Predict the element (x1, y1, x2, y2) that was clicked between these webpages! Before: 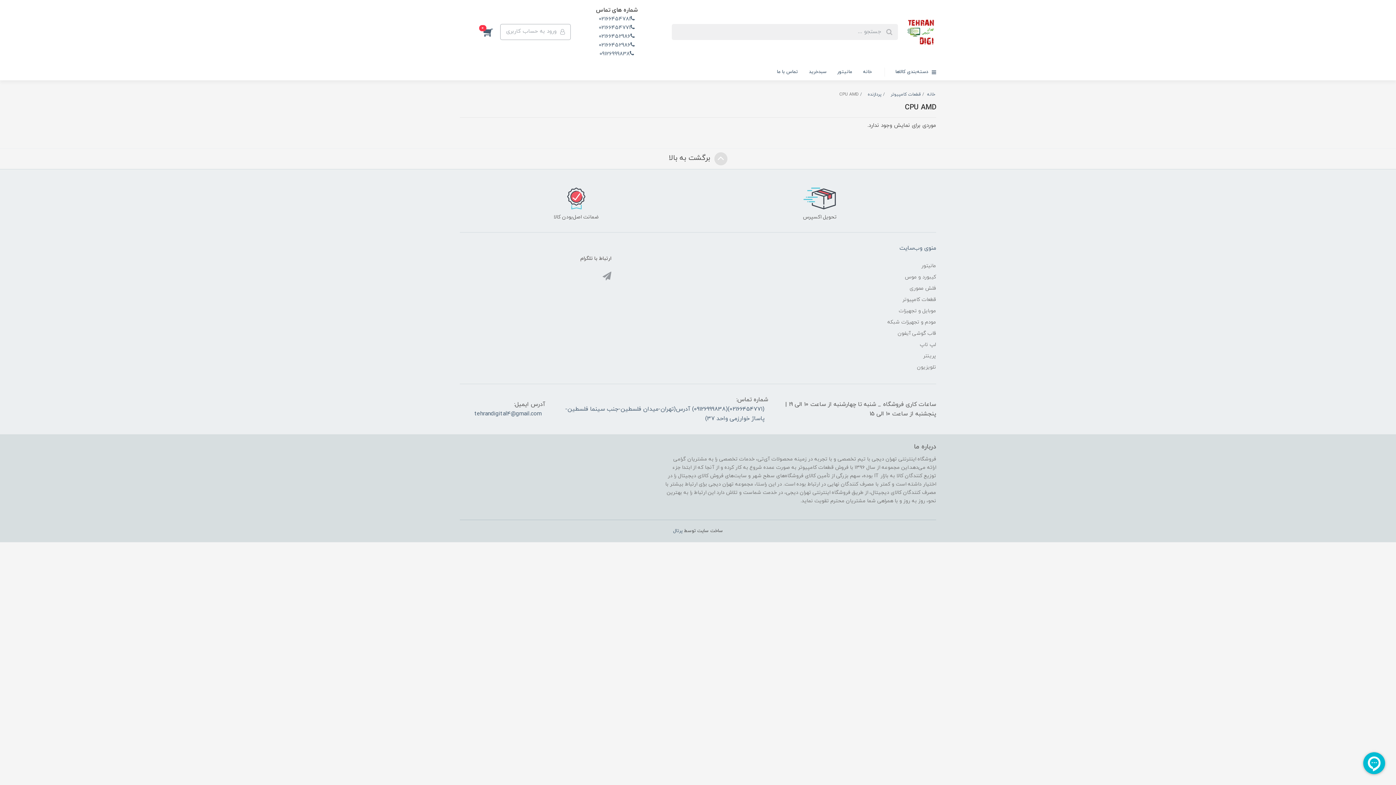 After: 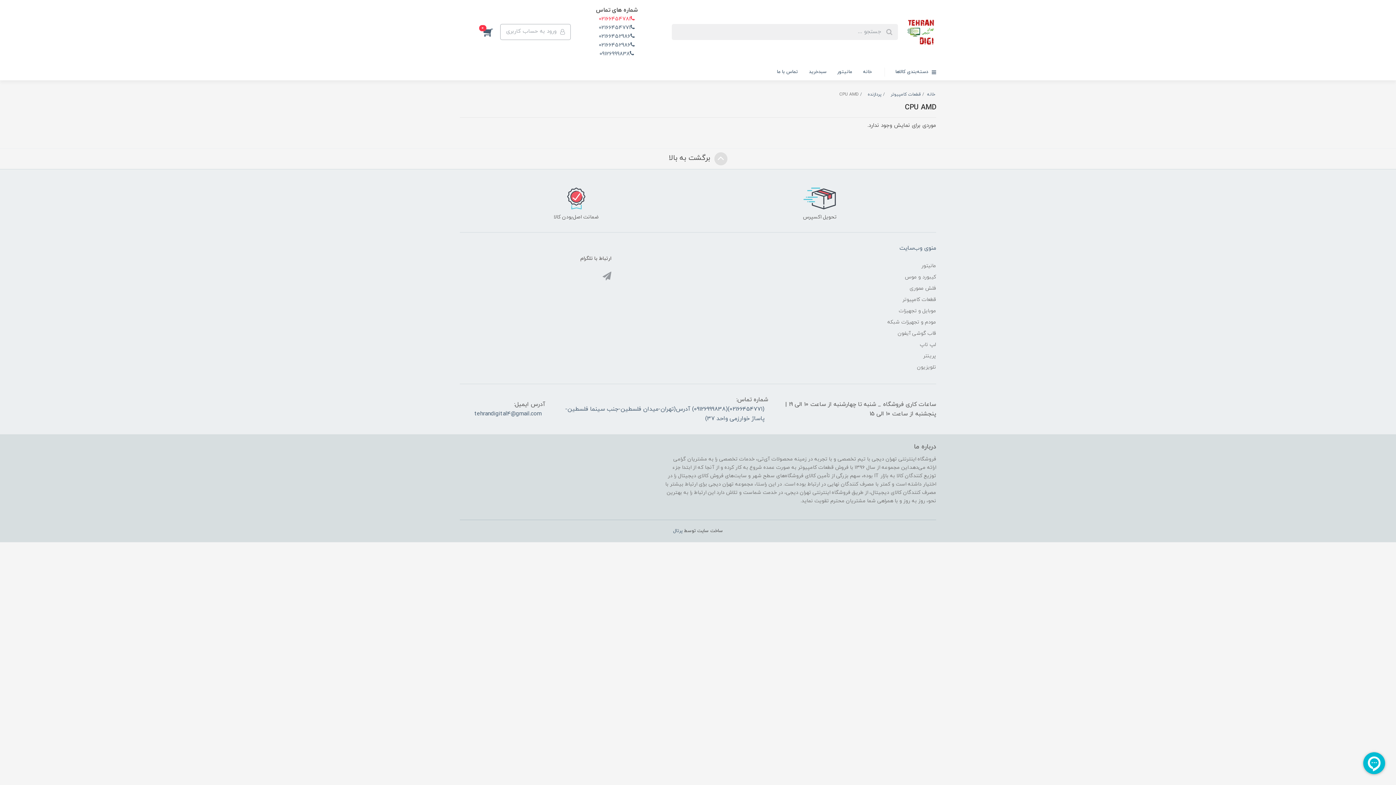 Action: label: 02166454781 bbox: (581, 14, 652, 23)